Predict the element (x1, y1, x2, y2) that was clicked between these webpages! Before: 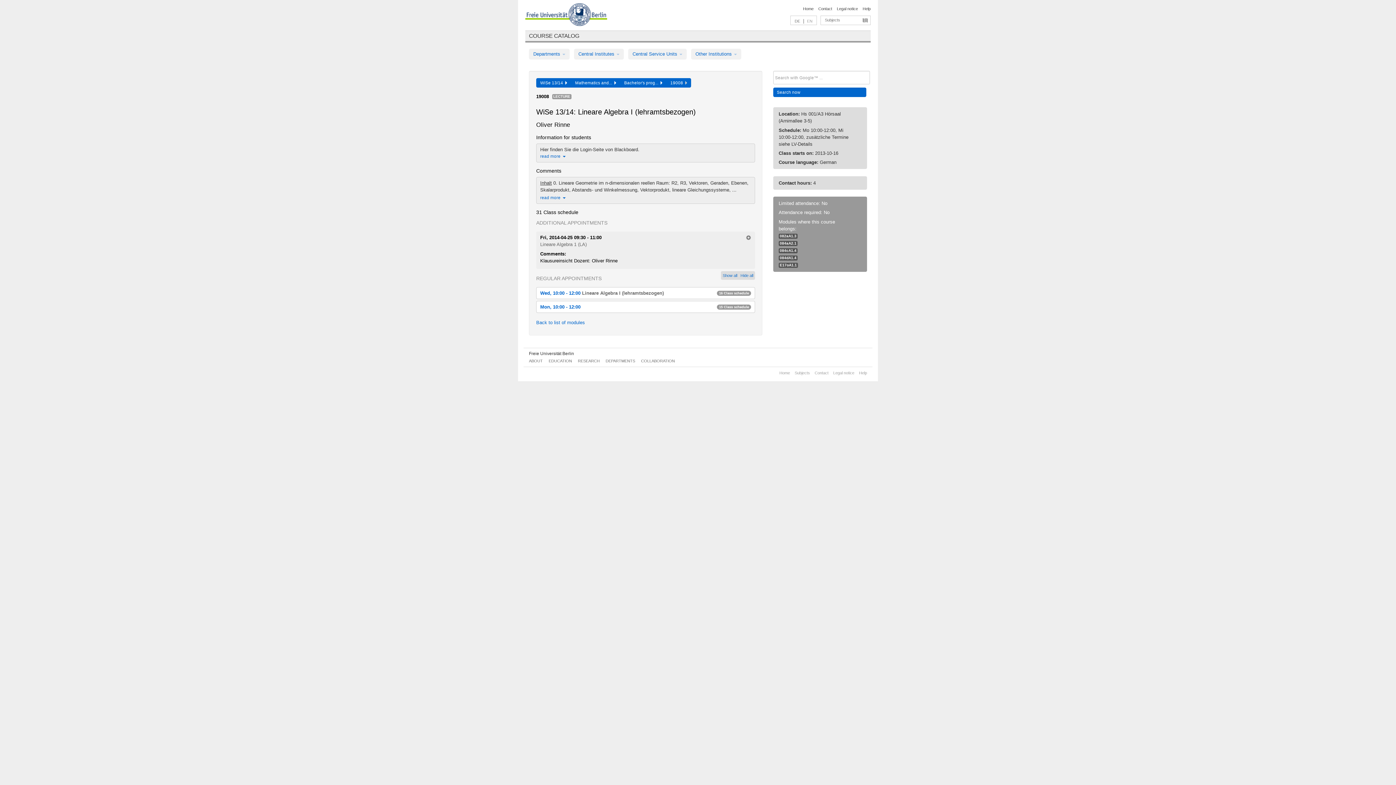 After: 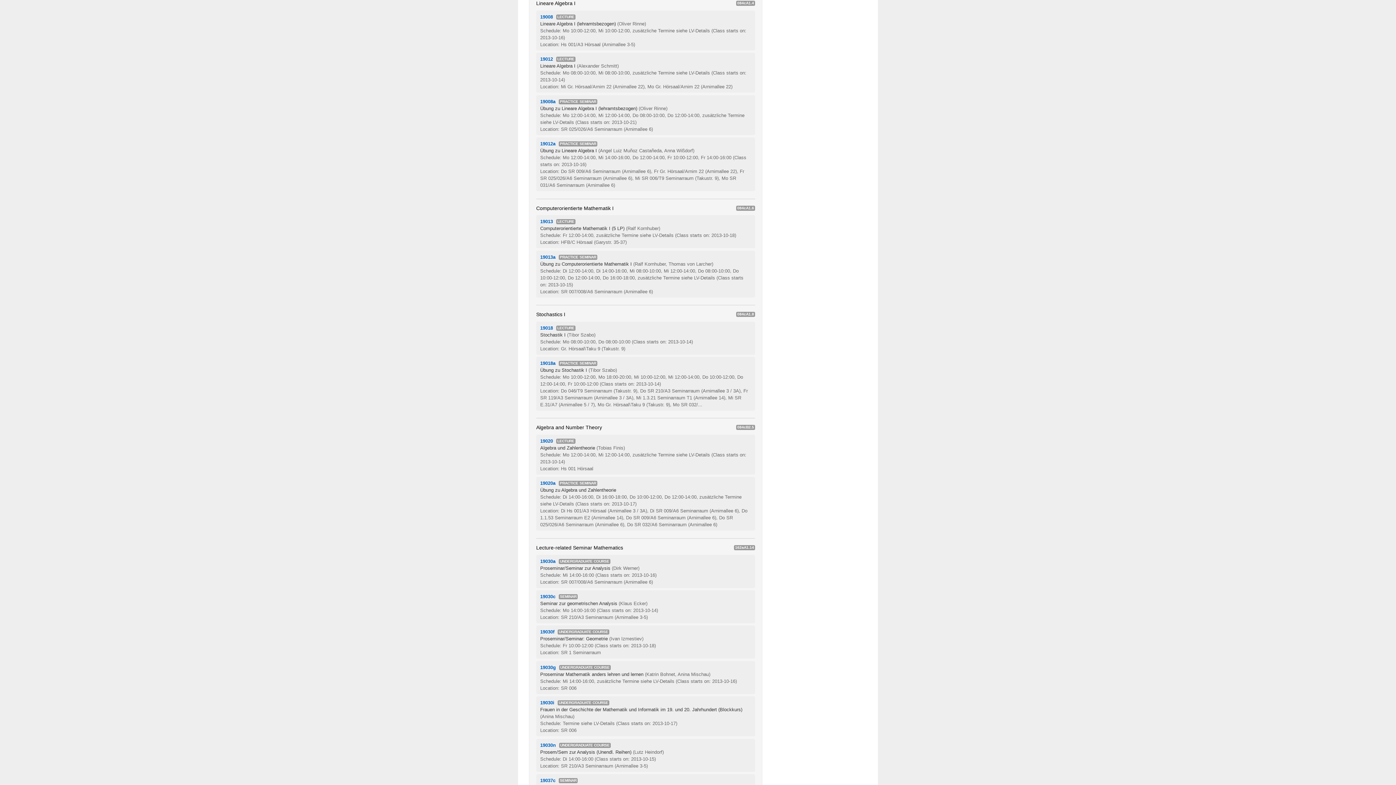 Action: bbox: (780, 248, 796, 252) label: 084cA1.4